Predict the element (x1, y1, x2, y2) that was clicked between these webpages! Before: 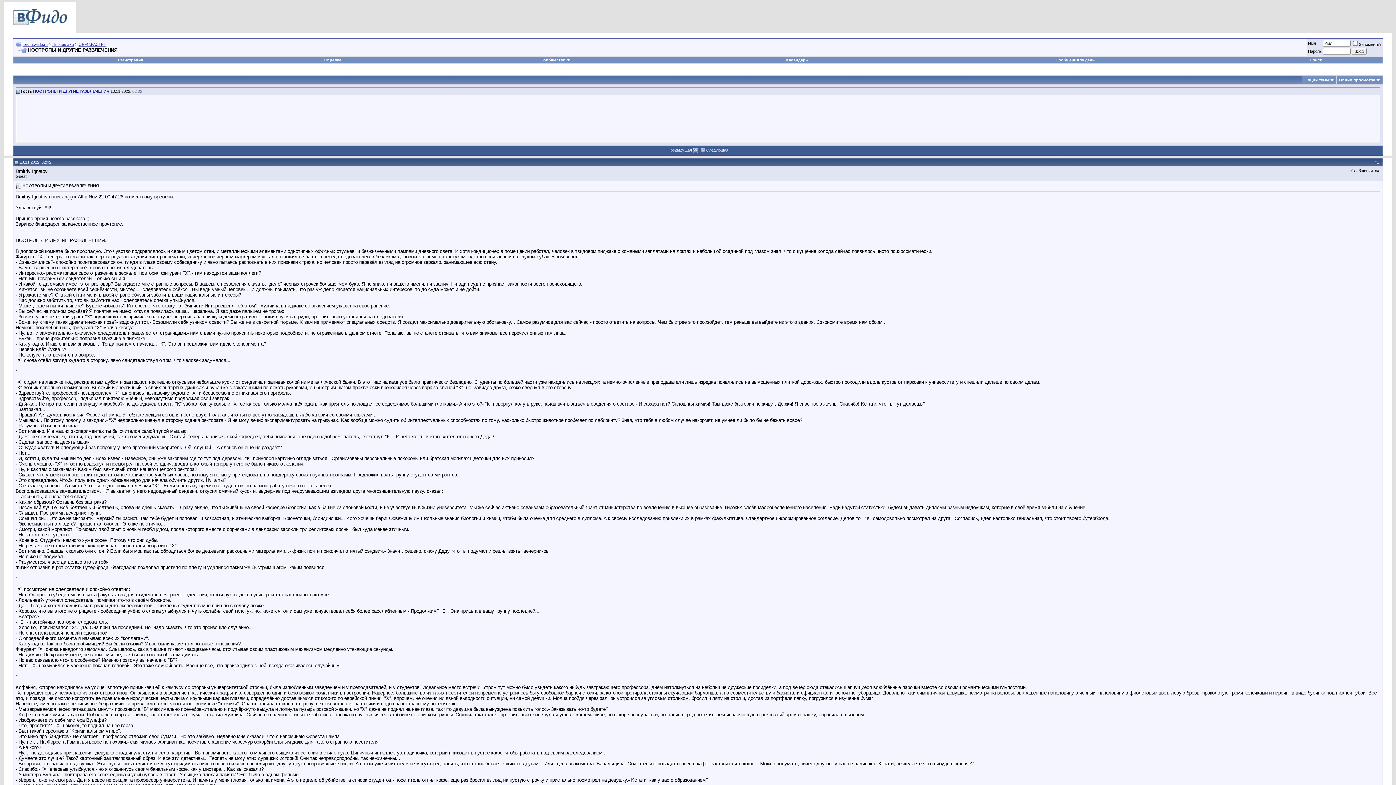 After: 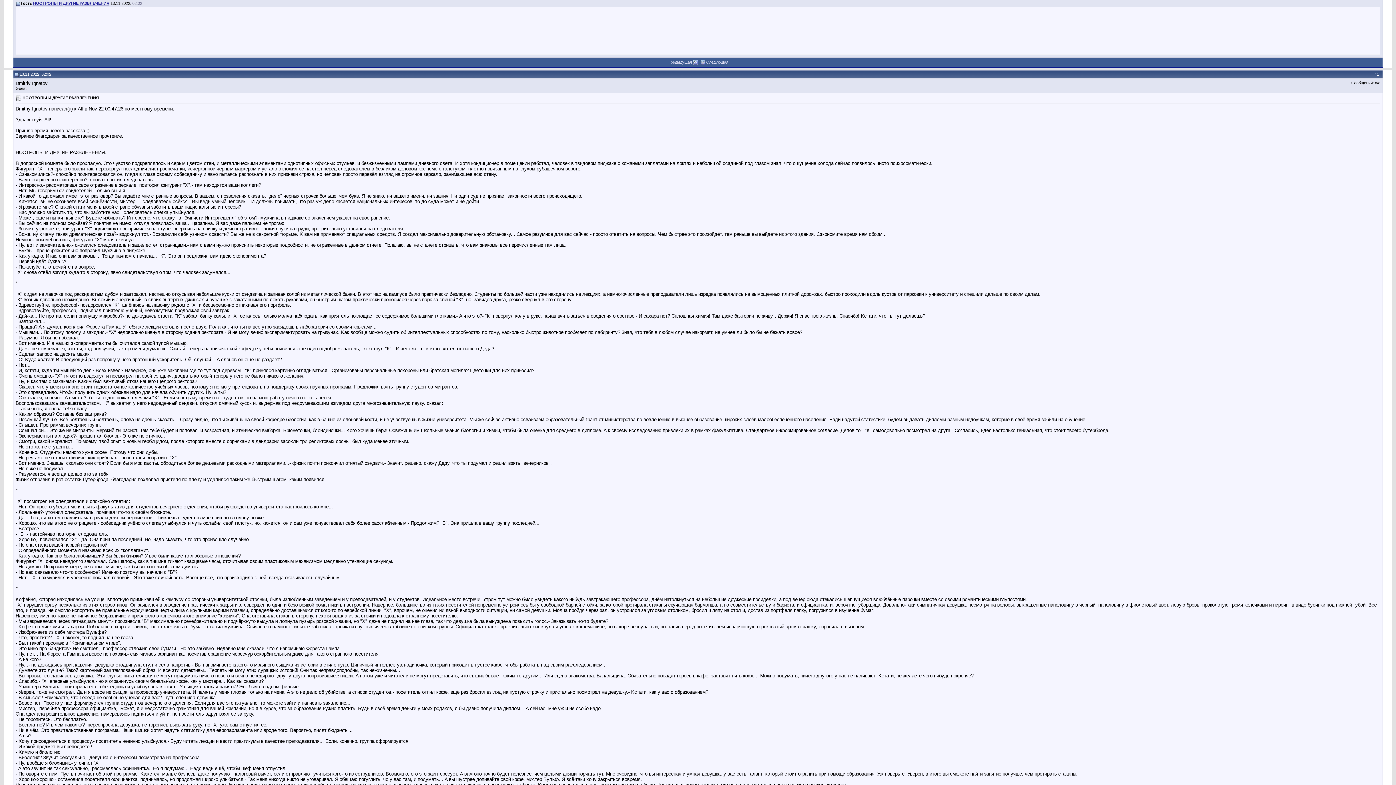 Action: bbox: (706, 148, 728, 152) label: Следующая